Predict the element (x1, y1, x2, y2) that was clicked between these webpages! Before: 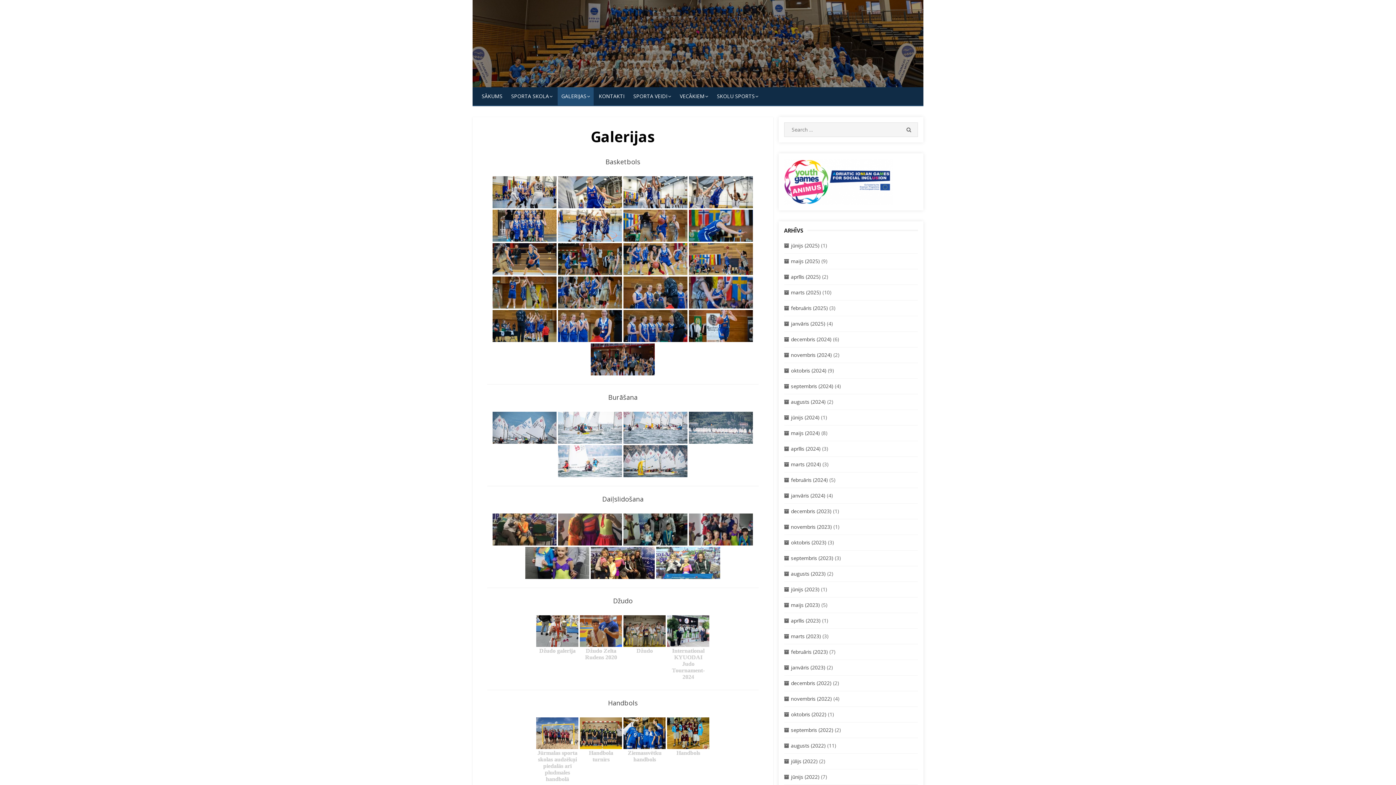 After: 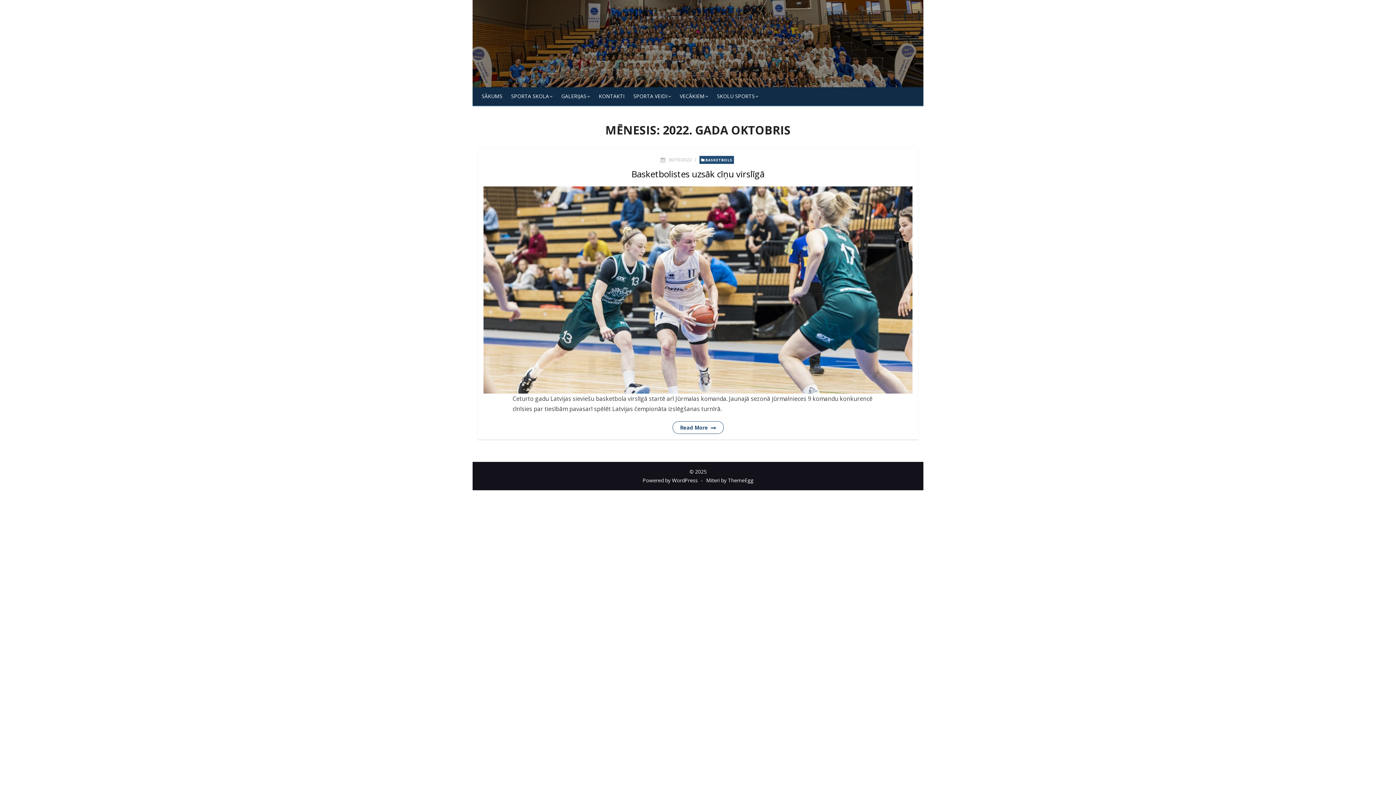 Action: bbox: (791, 711, 826, 718) label: oktobris (2022)